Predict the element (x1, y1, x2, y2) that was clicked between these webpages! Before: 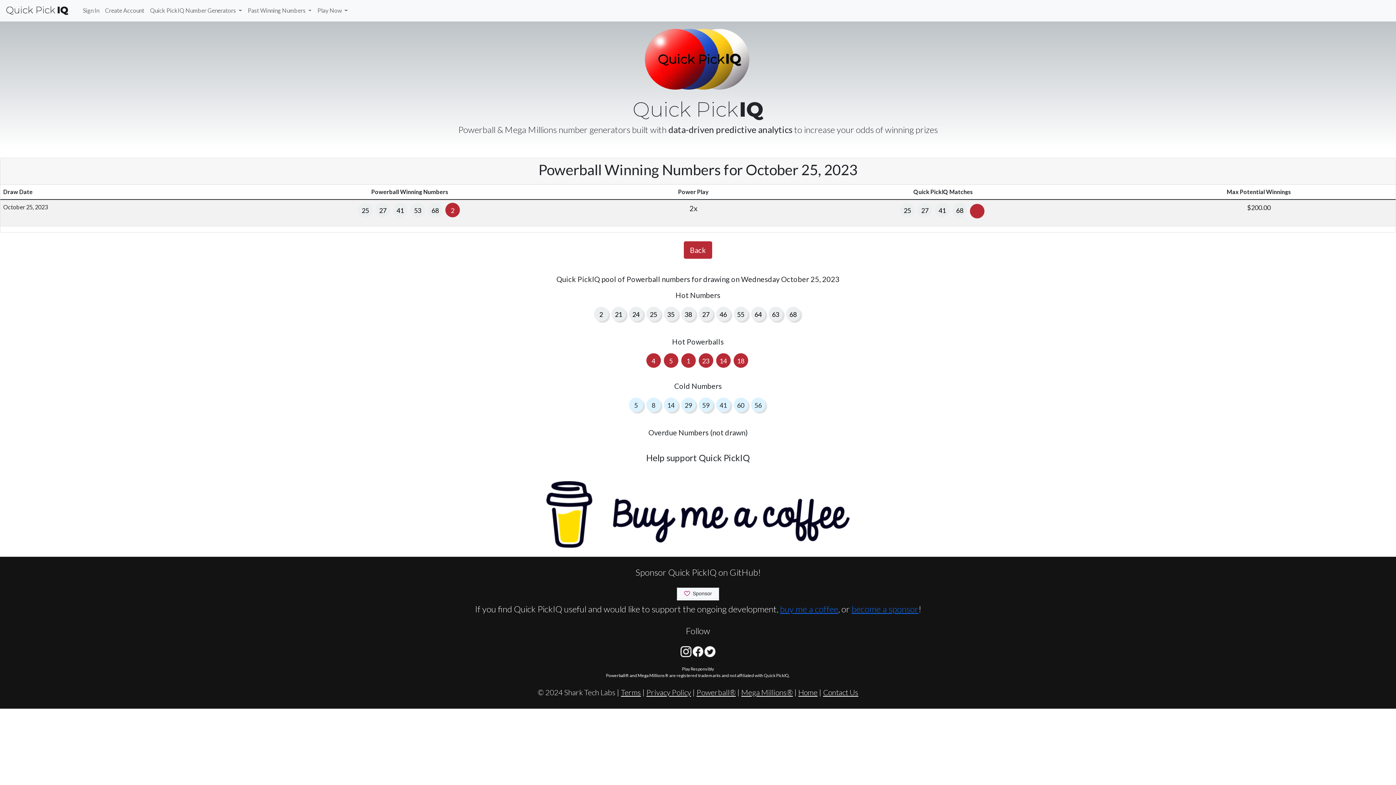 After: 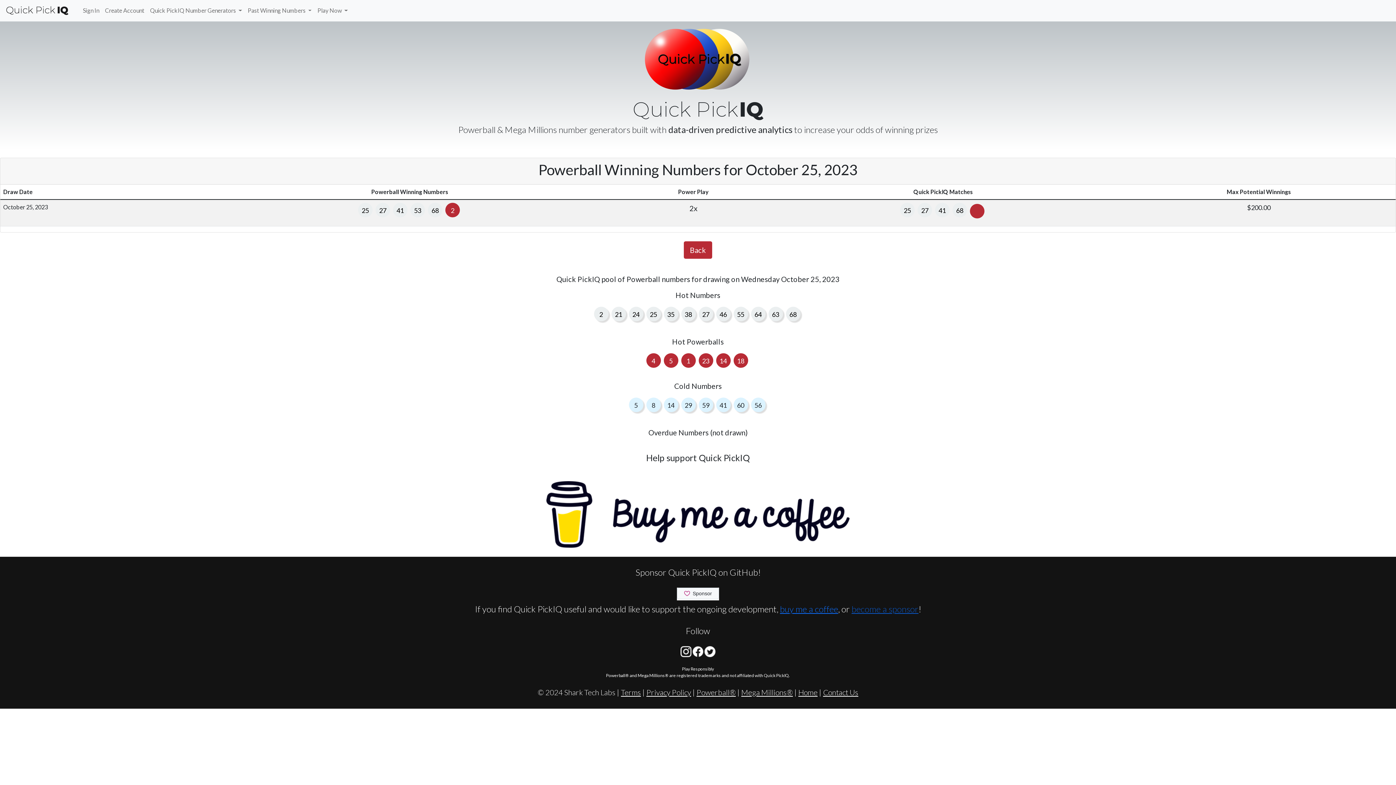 Action: label: become a sponsor bbox: (851, 603, 918, 614)